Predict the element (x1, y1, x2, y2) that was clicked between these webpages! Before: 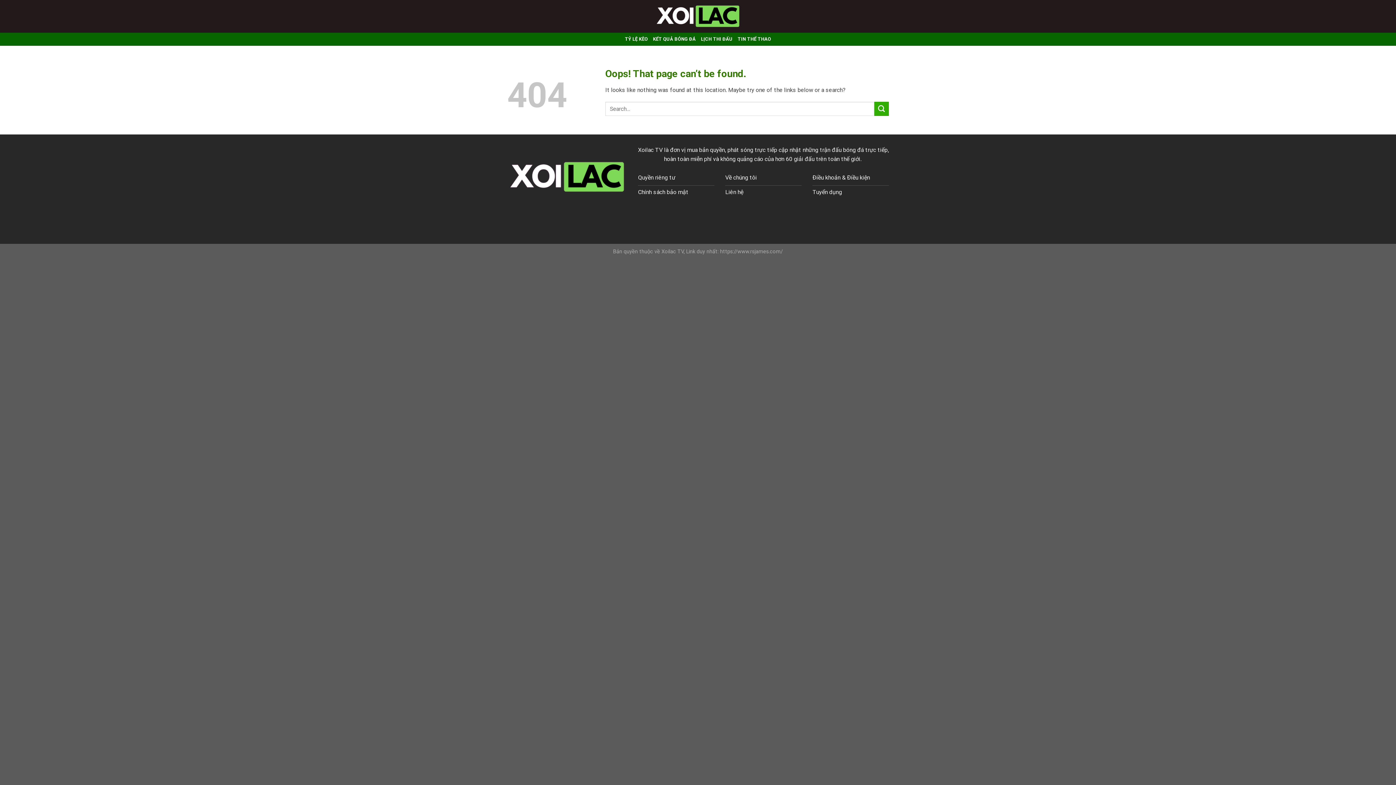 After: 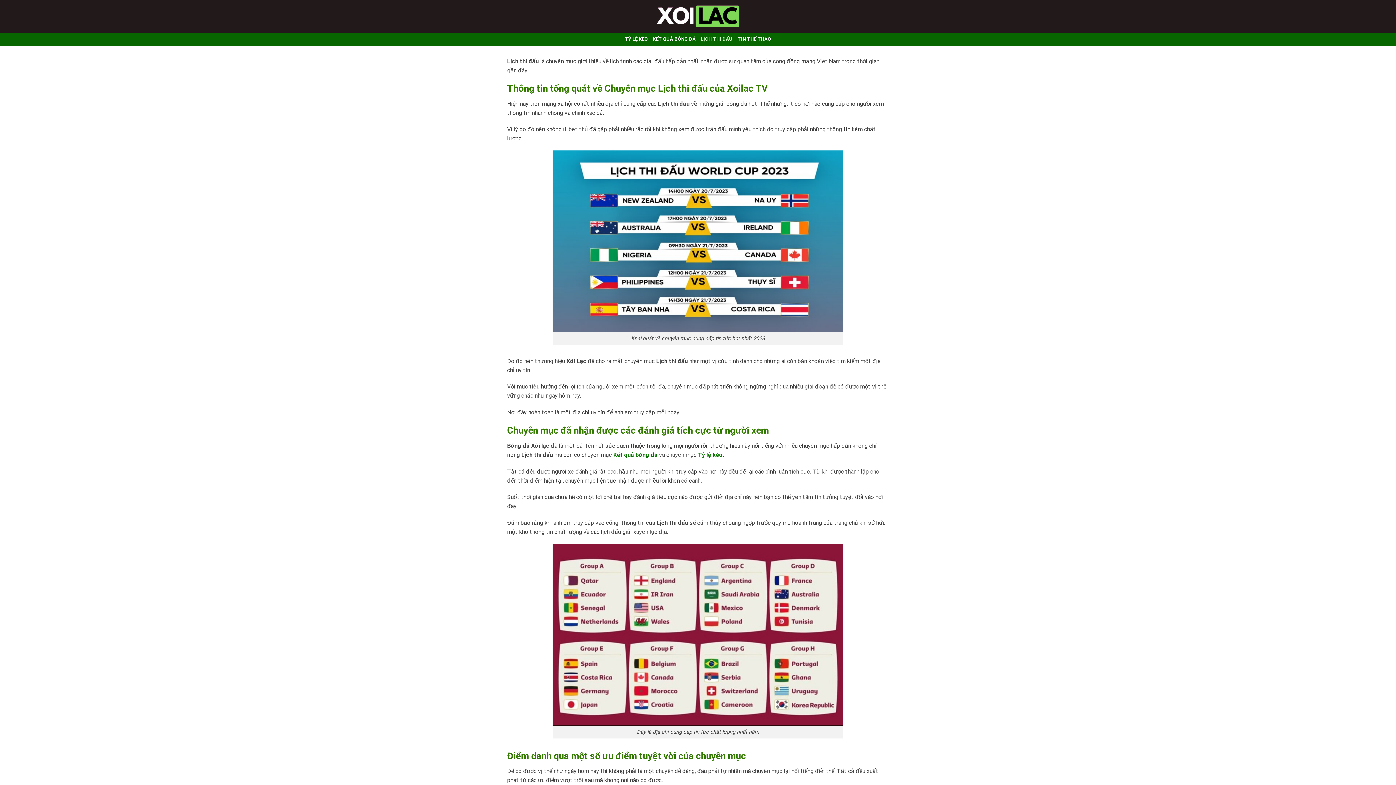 Action: label: LỊCH THI ĐẤU bbox: (701, 32, 732, 45)